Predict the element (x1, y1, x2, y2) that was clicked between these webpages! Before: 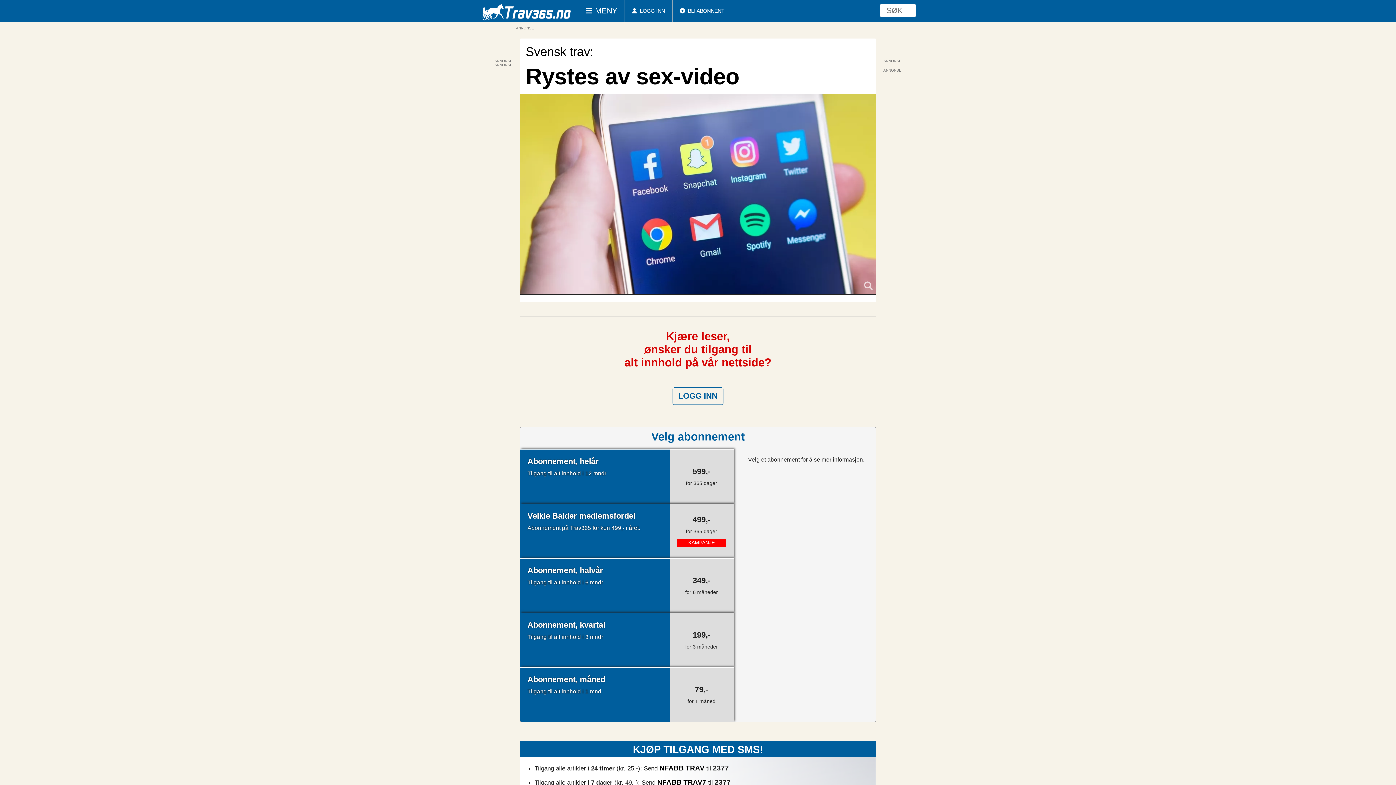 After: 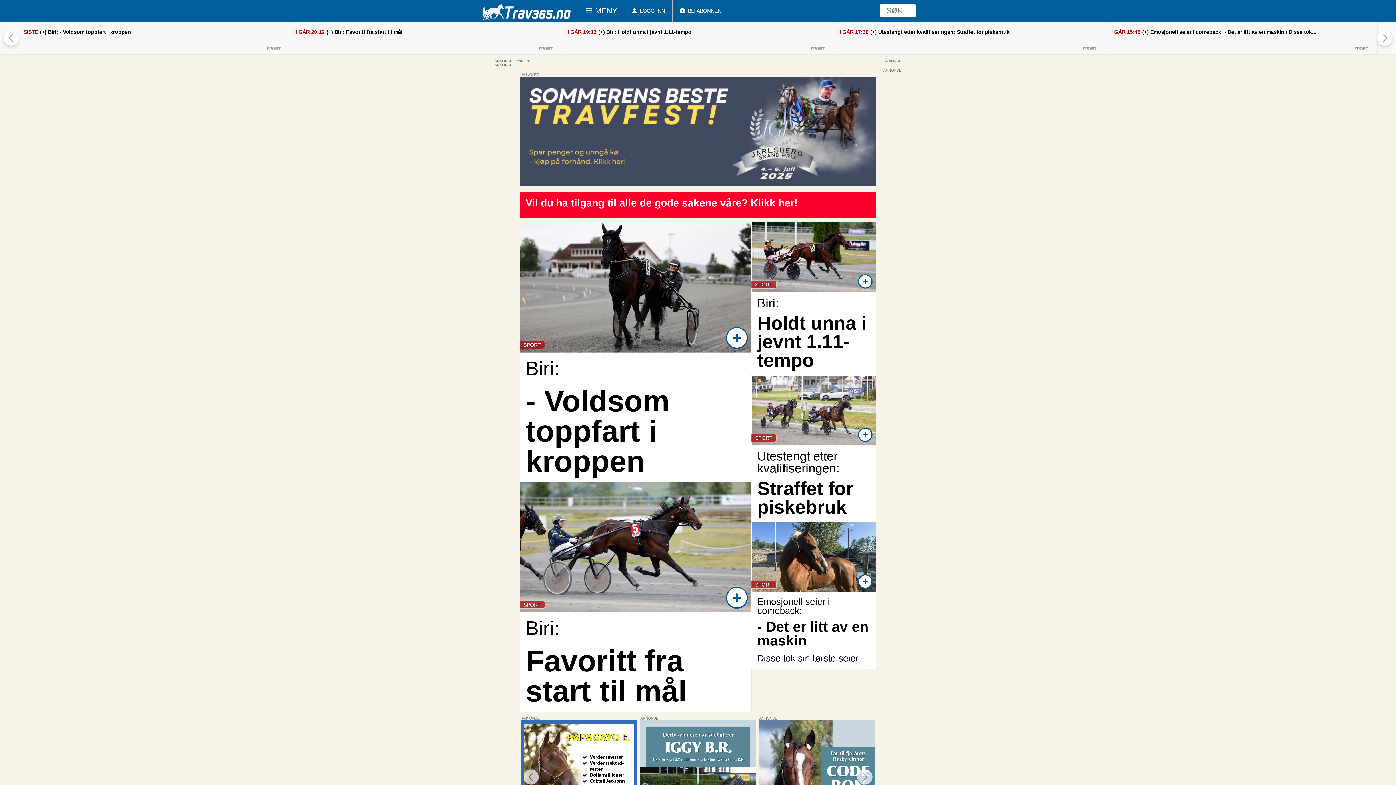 Action: bbox: (480, 2, 570, 21)